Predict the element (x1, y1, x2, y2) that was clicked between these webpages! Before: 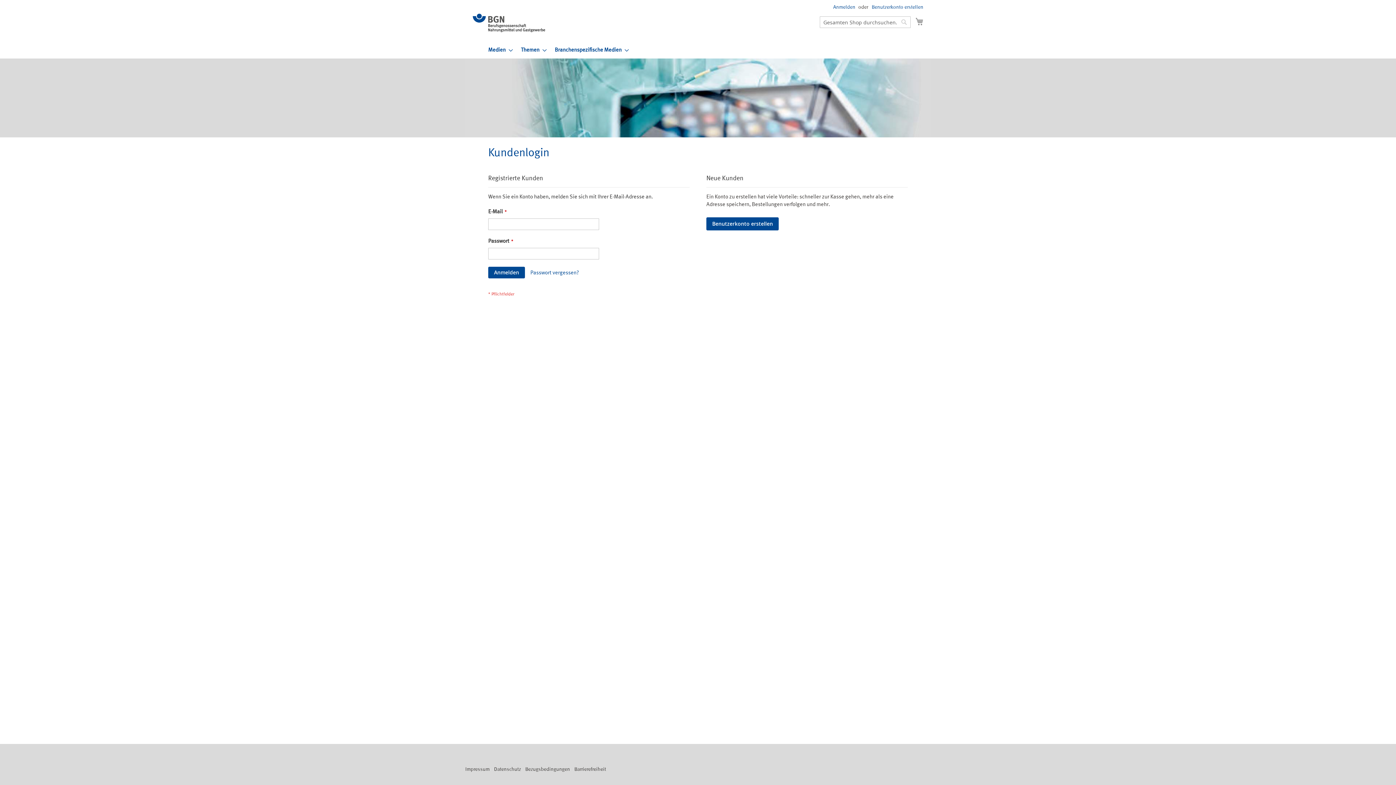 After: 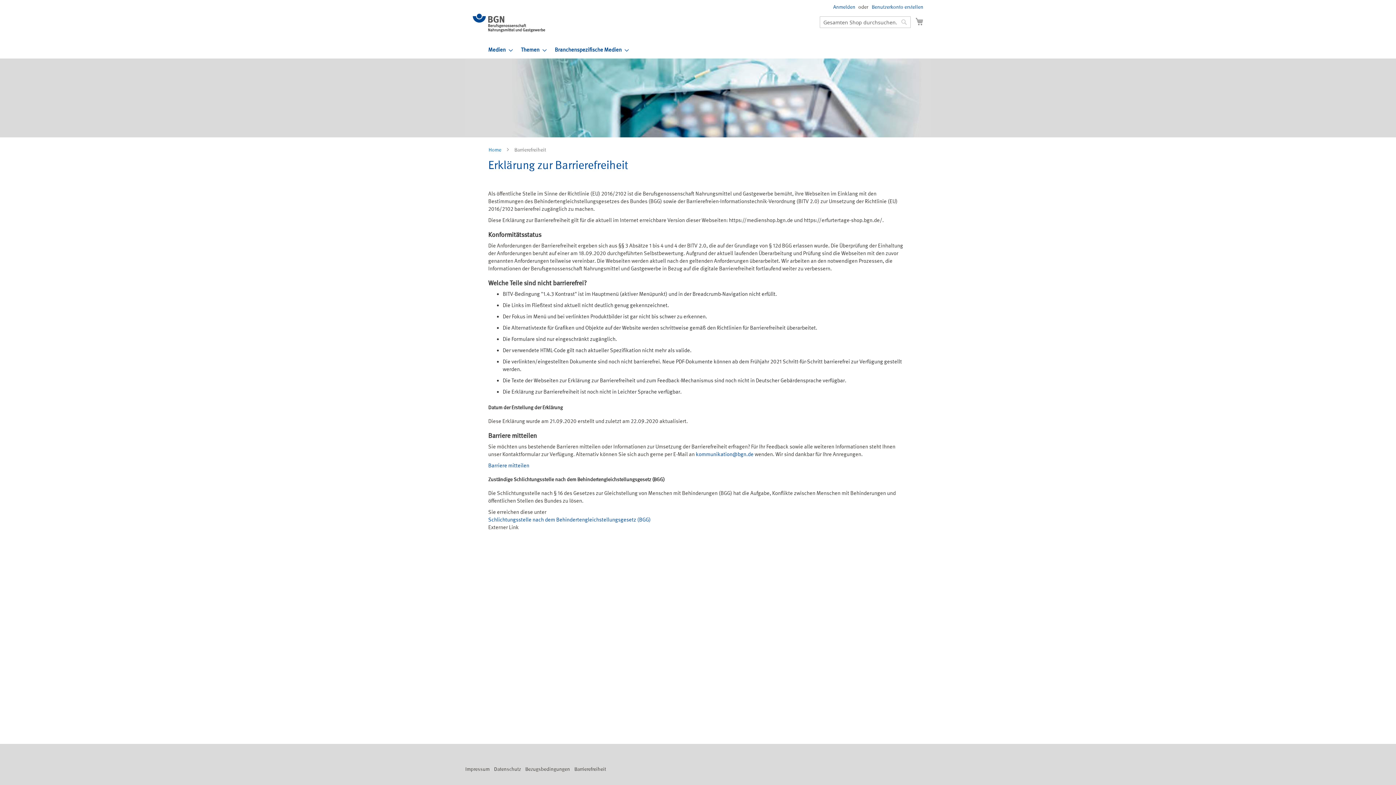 Action: label: Barrierefreiheit bbox: (574, 762, 606, 776)